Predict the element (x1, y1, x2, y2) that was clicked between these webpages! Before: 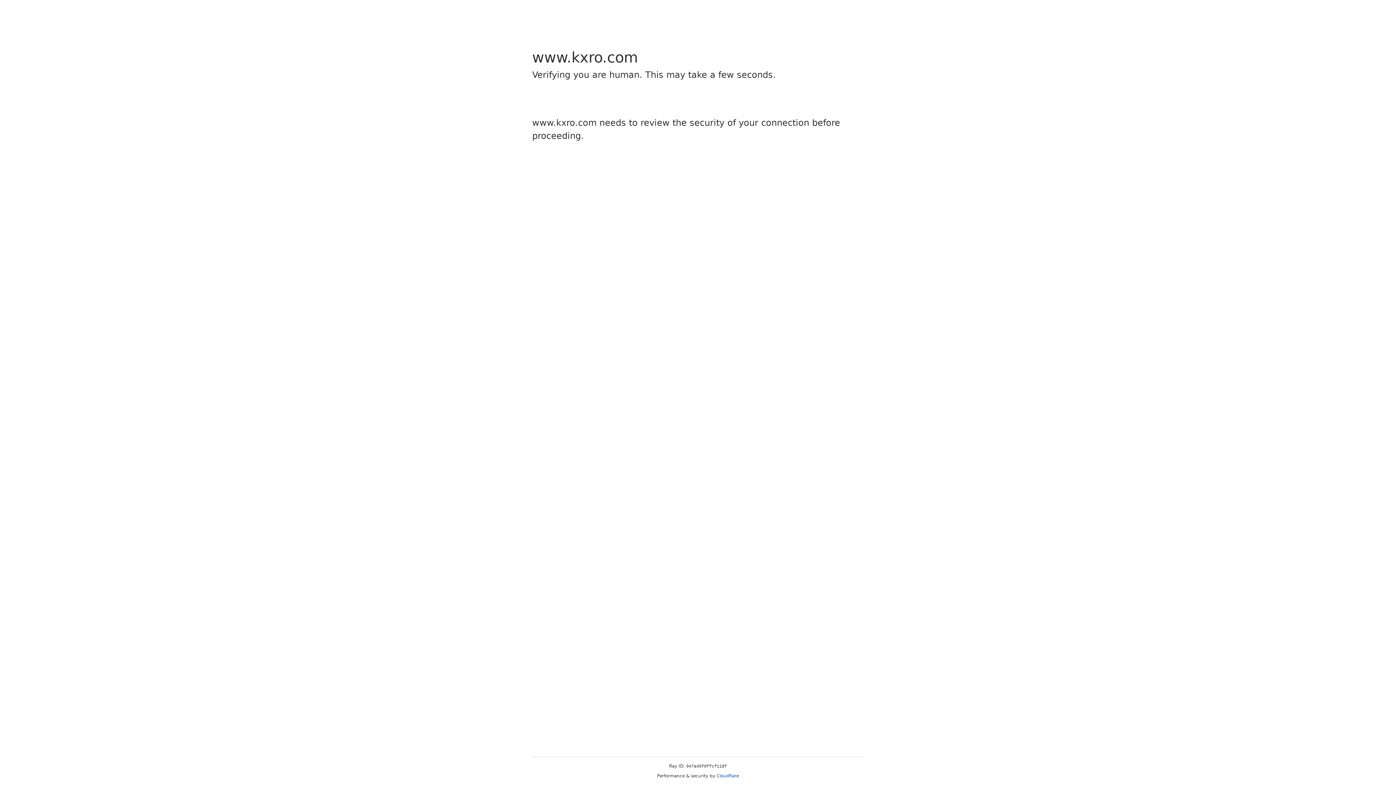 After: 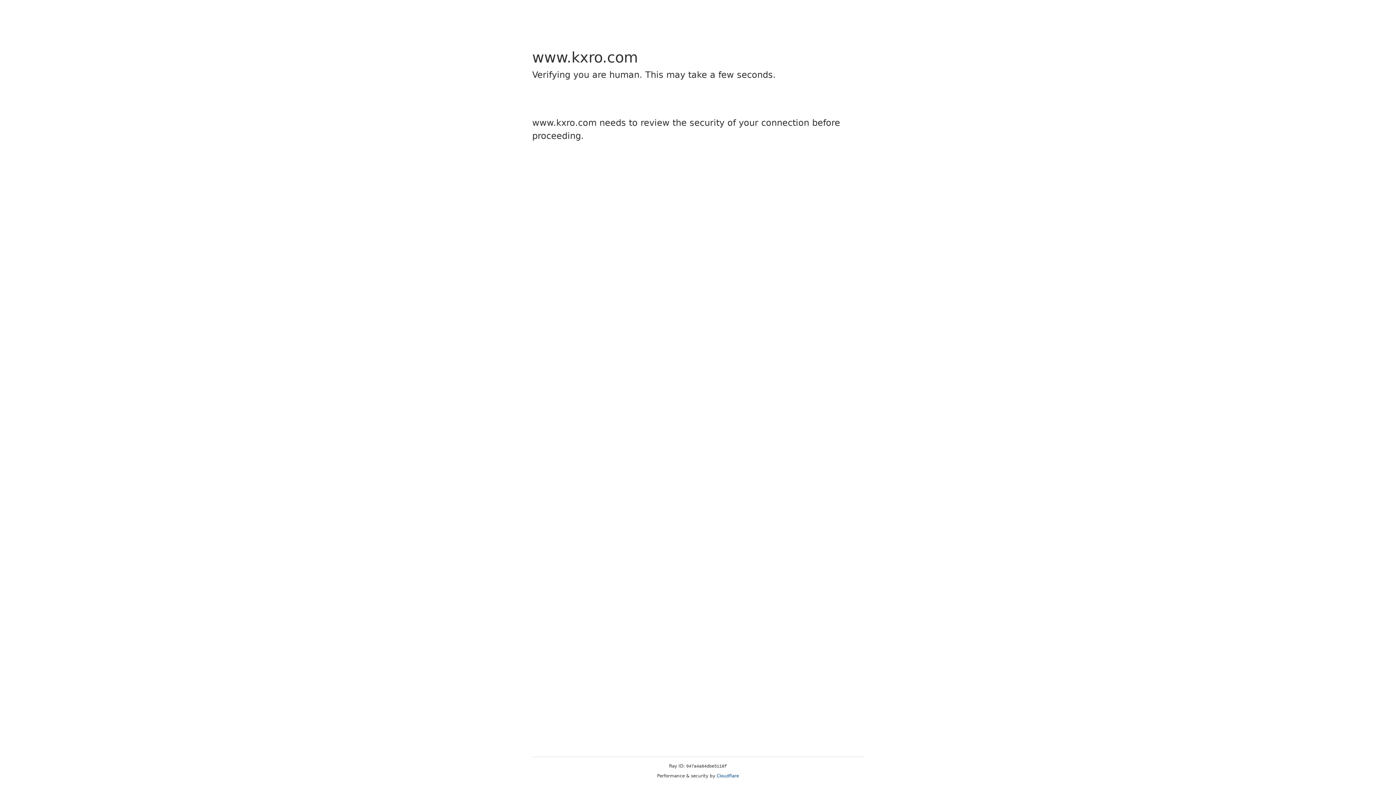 Action: bbox: (716, 773, 739, 778) label: Cloudflare